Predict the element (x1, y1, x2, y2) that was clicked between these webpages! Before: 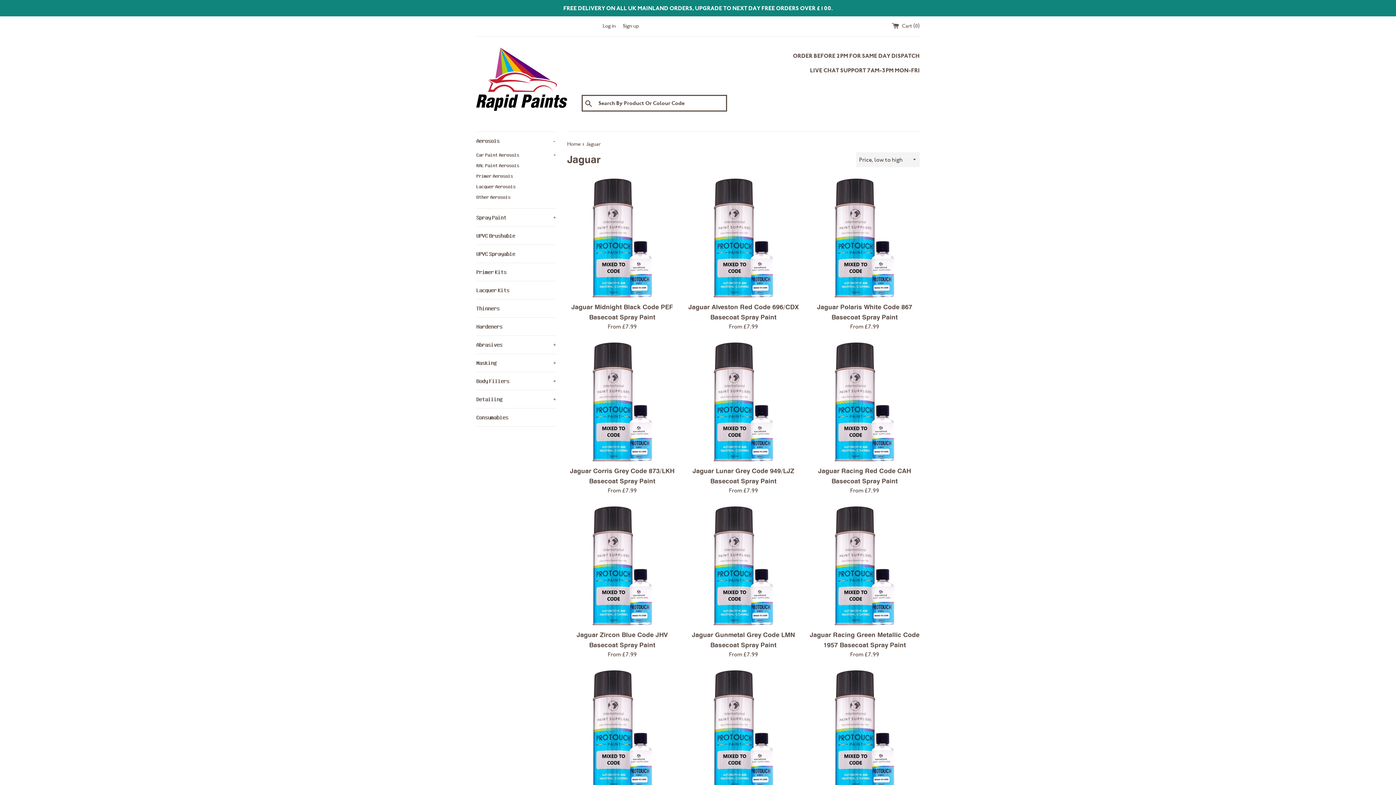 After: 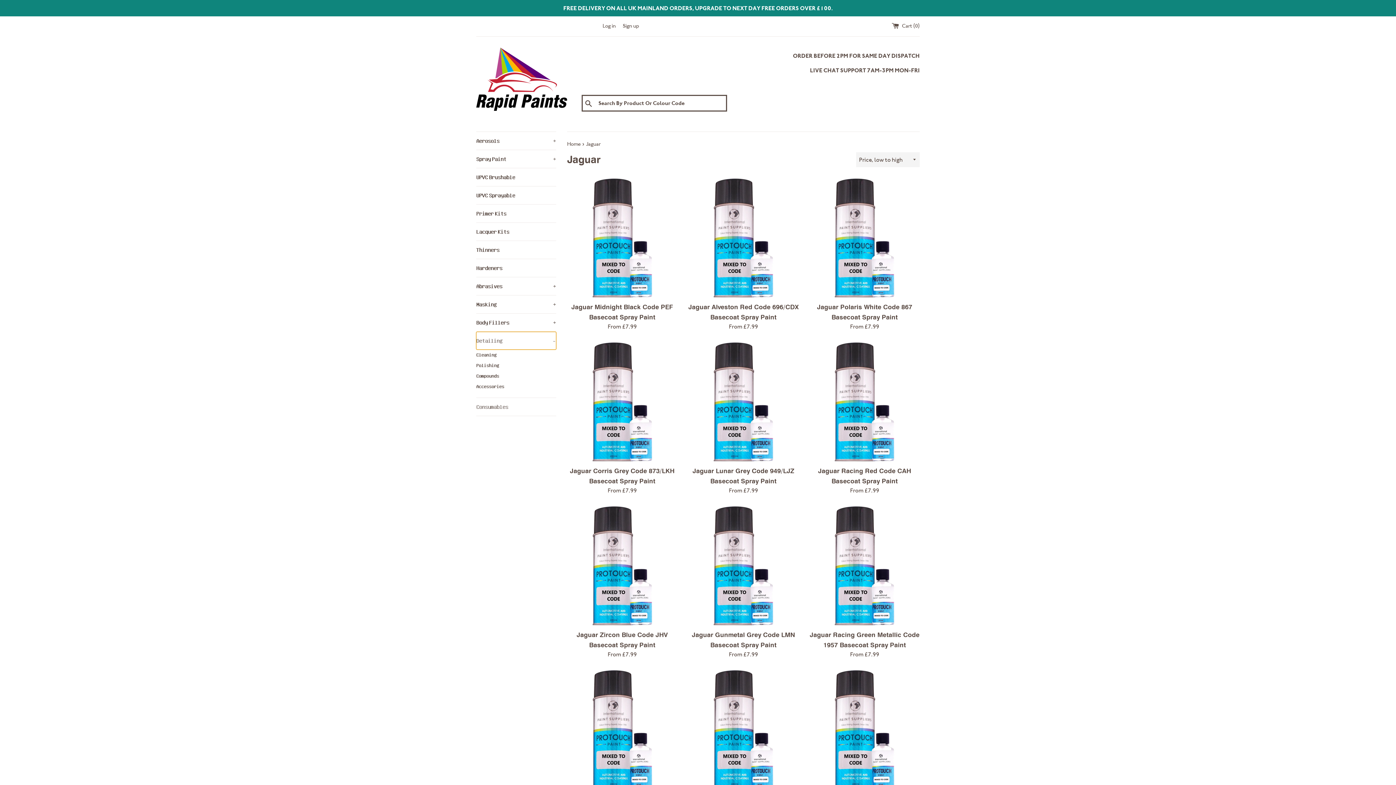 Action: label: 𝐃𝐞𝐭𝐚𝐢𝐥𝐢𝐧𝐠
+ bbox: (476, 390, 556, 408)